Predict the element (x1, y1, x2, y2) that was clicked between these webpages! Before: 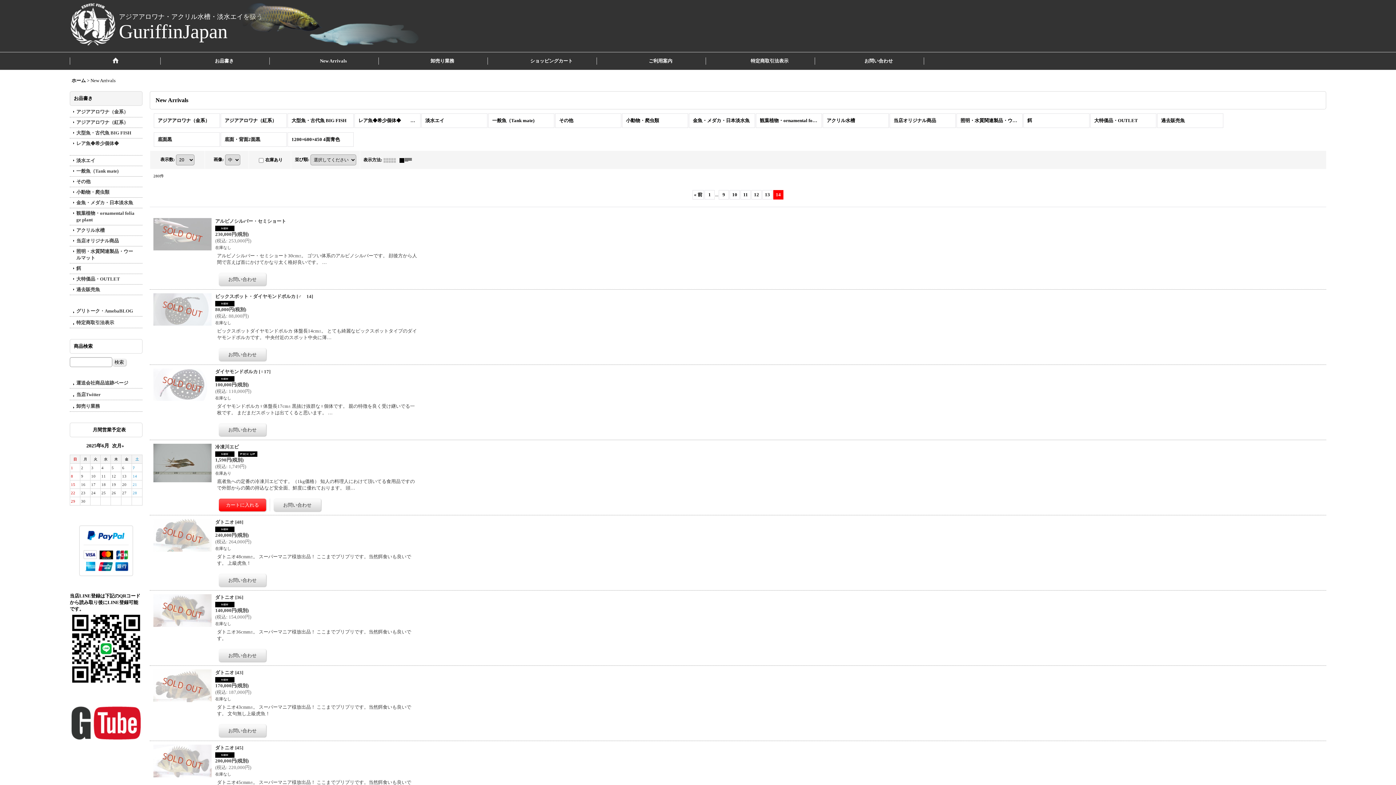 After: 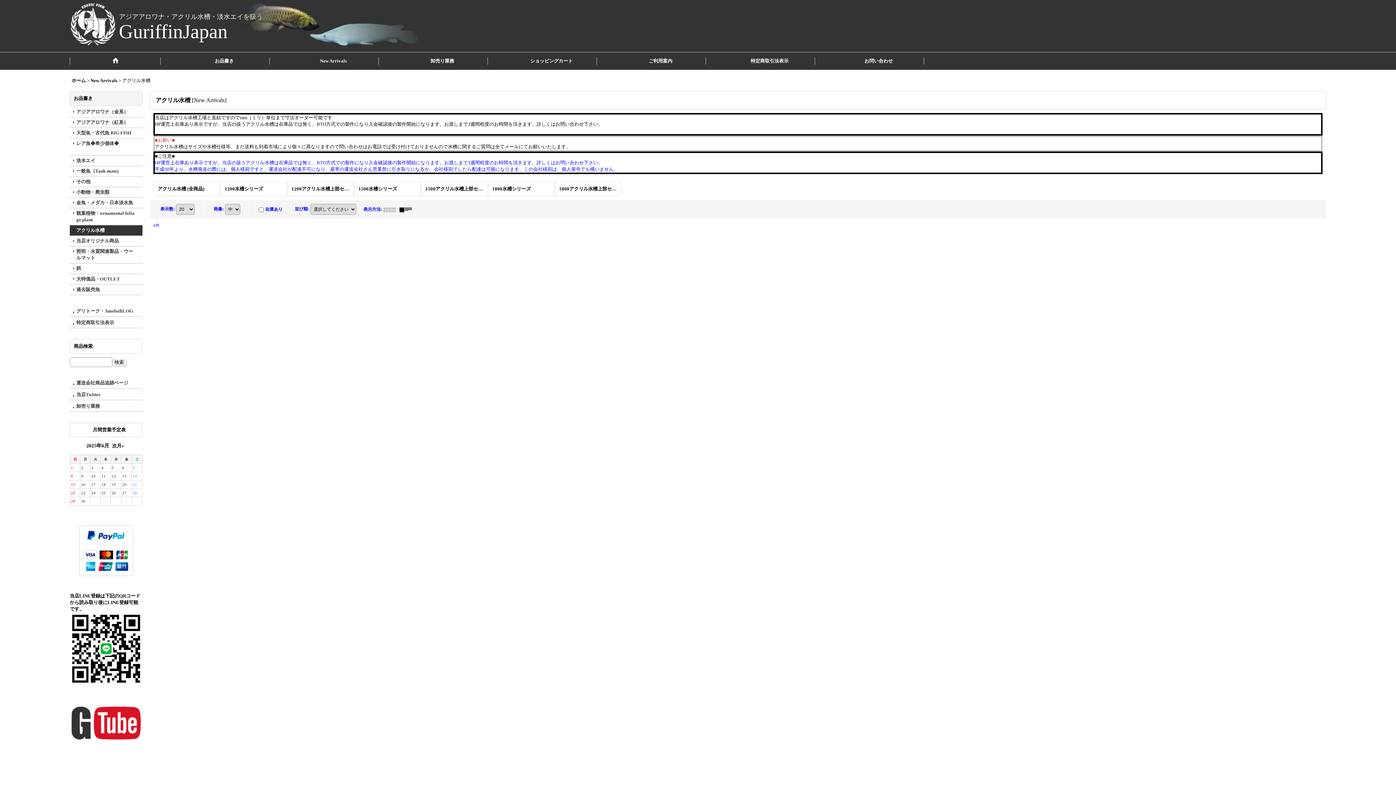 Action: bbox: (822, 113, 889, 128) label: アクリル水槽